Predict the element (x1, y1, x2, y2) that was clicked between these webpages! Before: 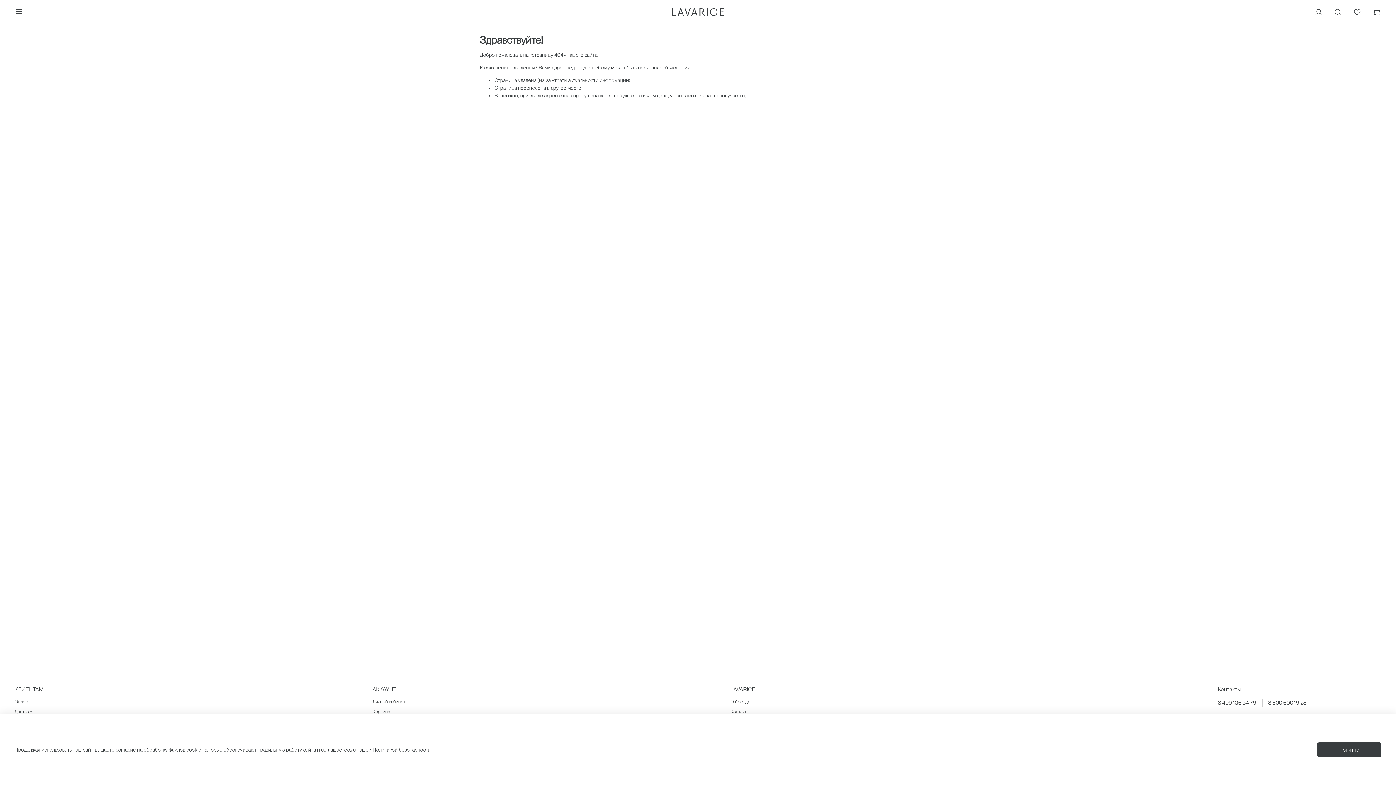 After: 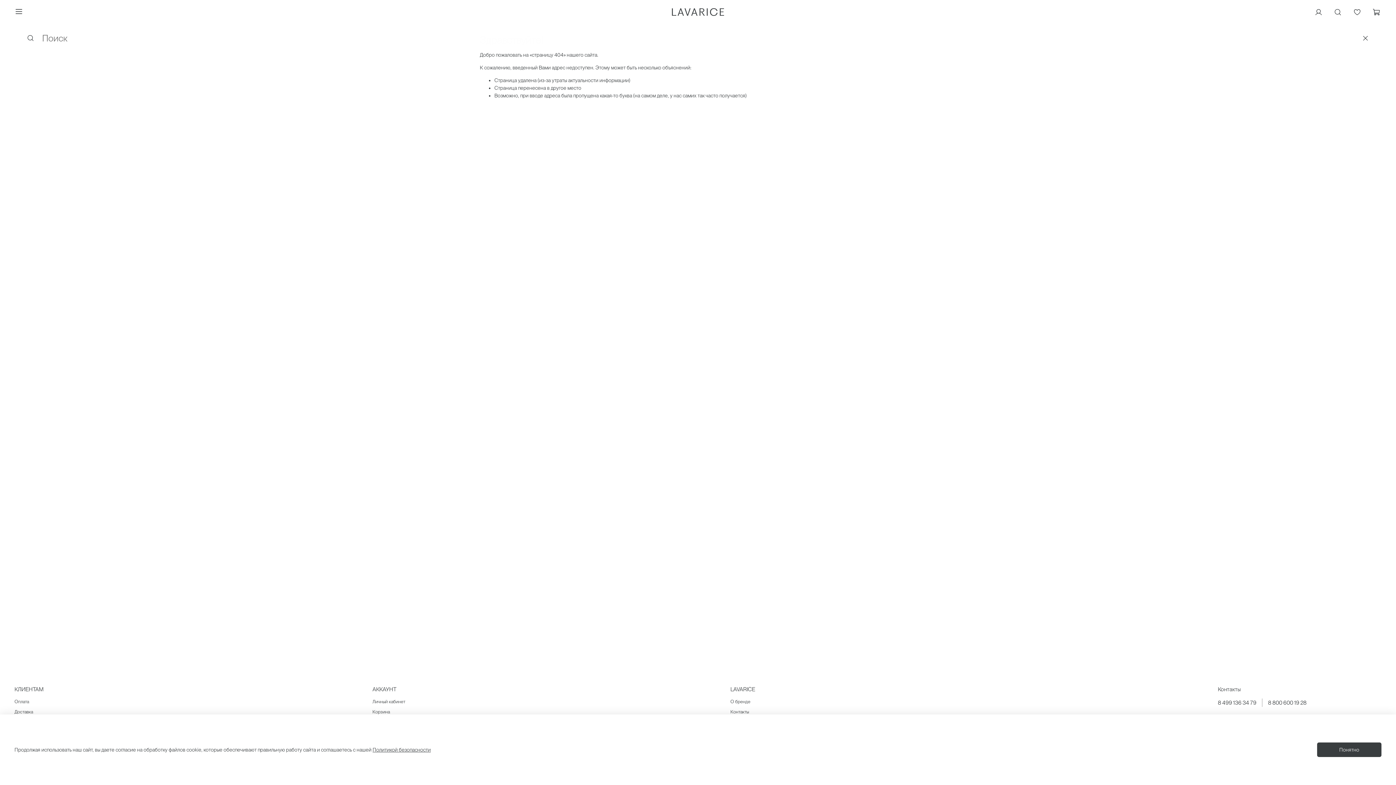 Action: bbox: (1333, 6, 1343, 17)